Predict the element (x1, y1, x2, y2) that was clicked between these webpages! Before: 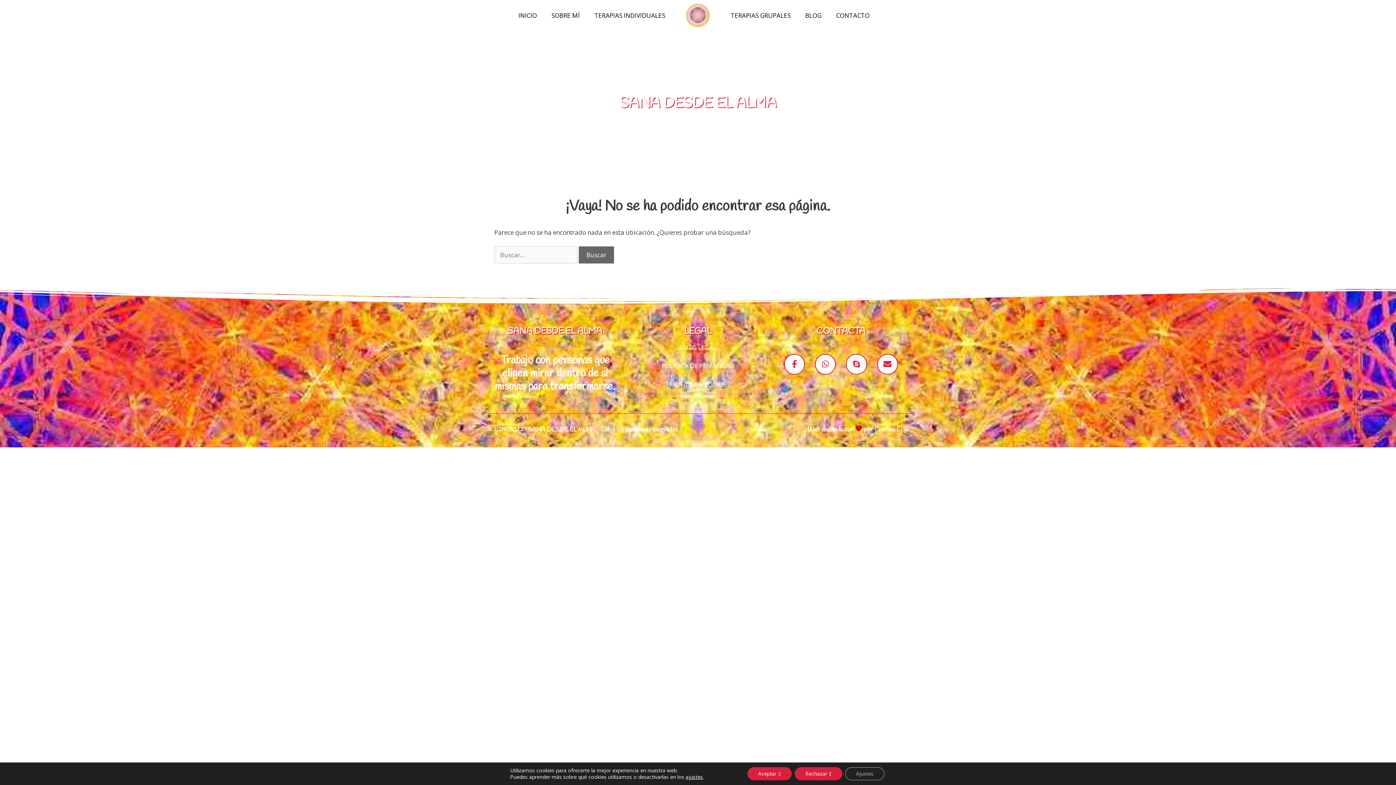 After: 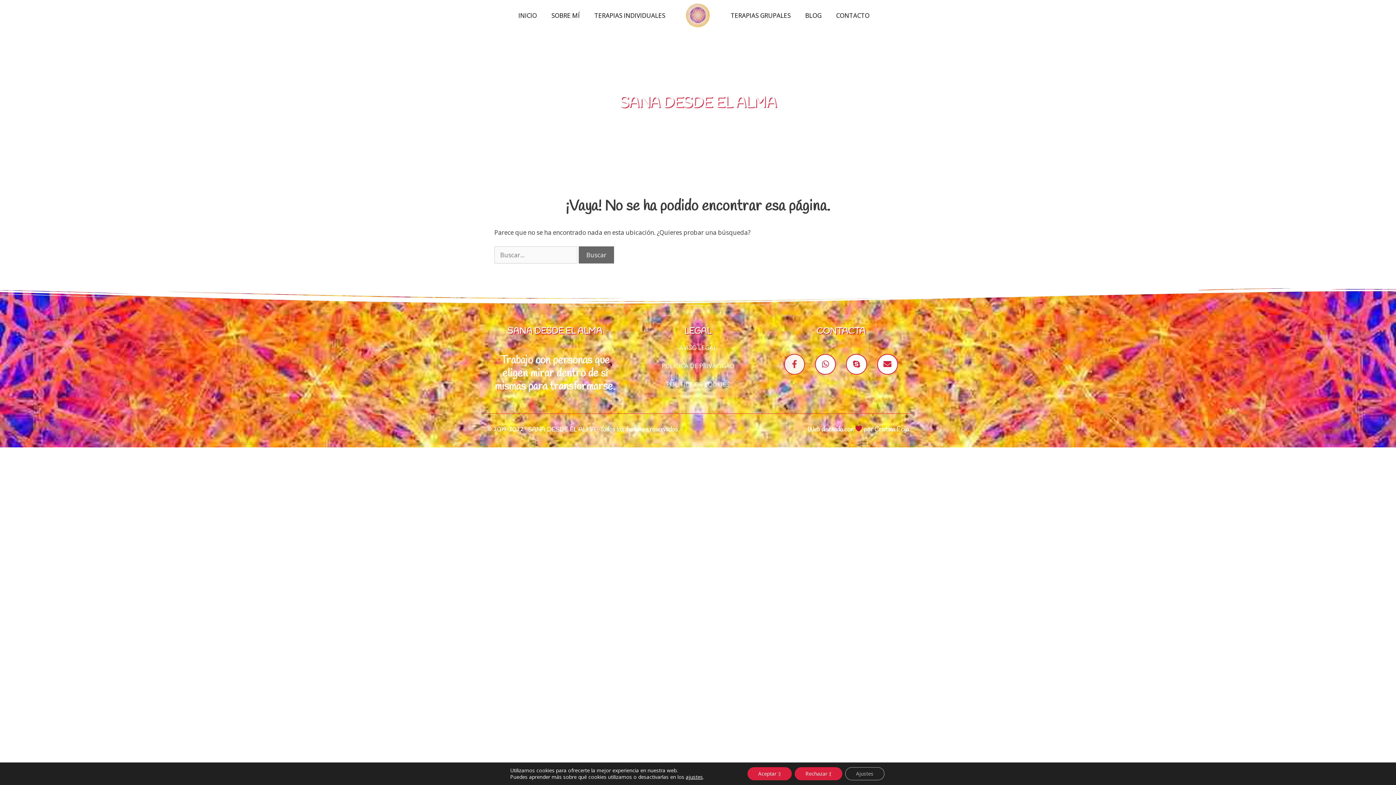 Action: bbox: (784, 354, 805, 374) label: Facebook